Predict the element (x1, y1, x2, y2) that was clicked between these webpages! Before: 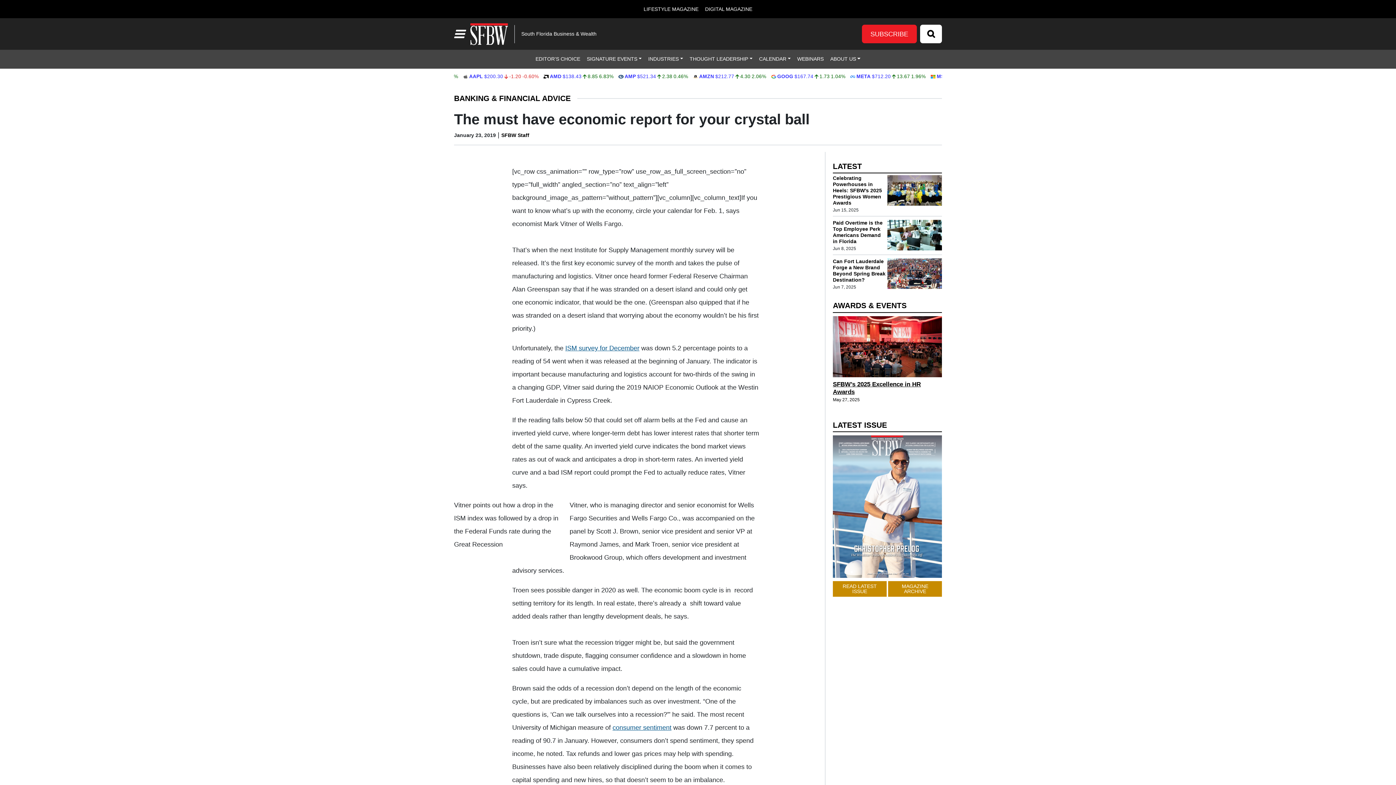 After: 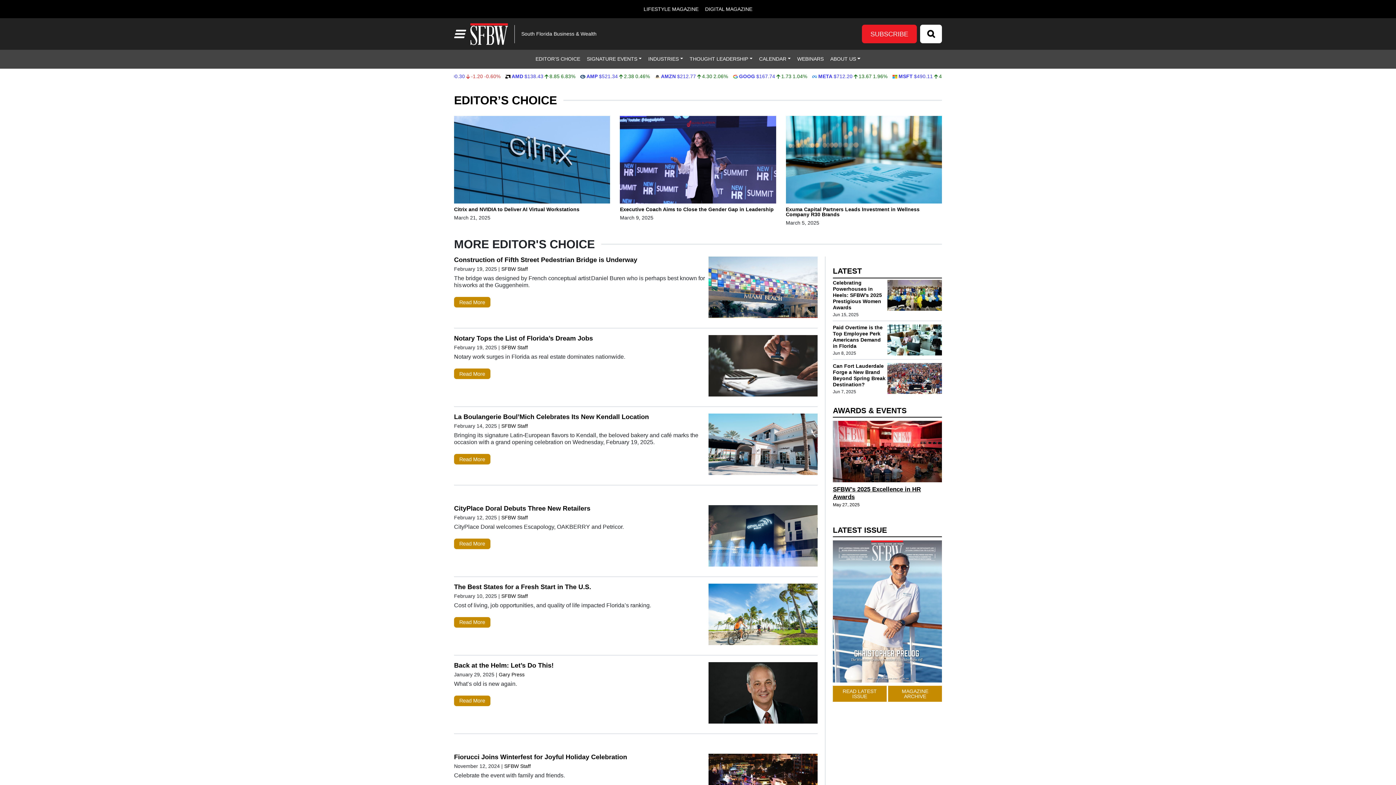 Action: label: EDITOR’S CHOICE bbox: (532, 49, 583, 68)